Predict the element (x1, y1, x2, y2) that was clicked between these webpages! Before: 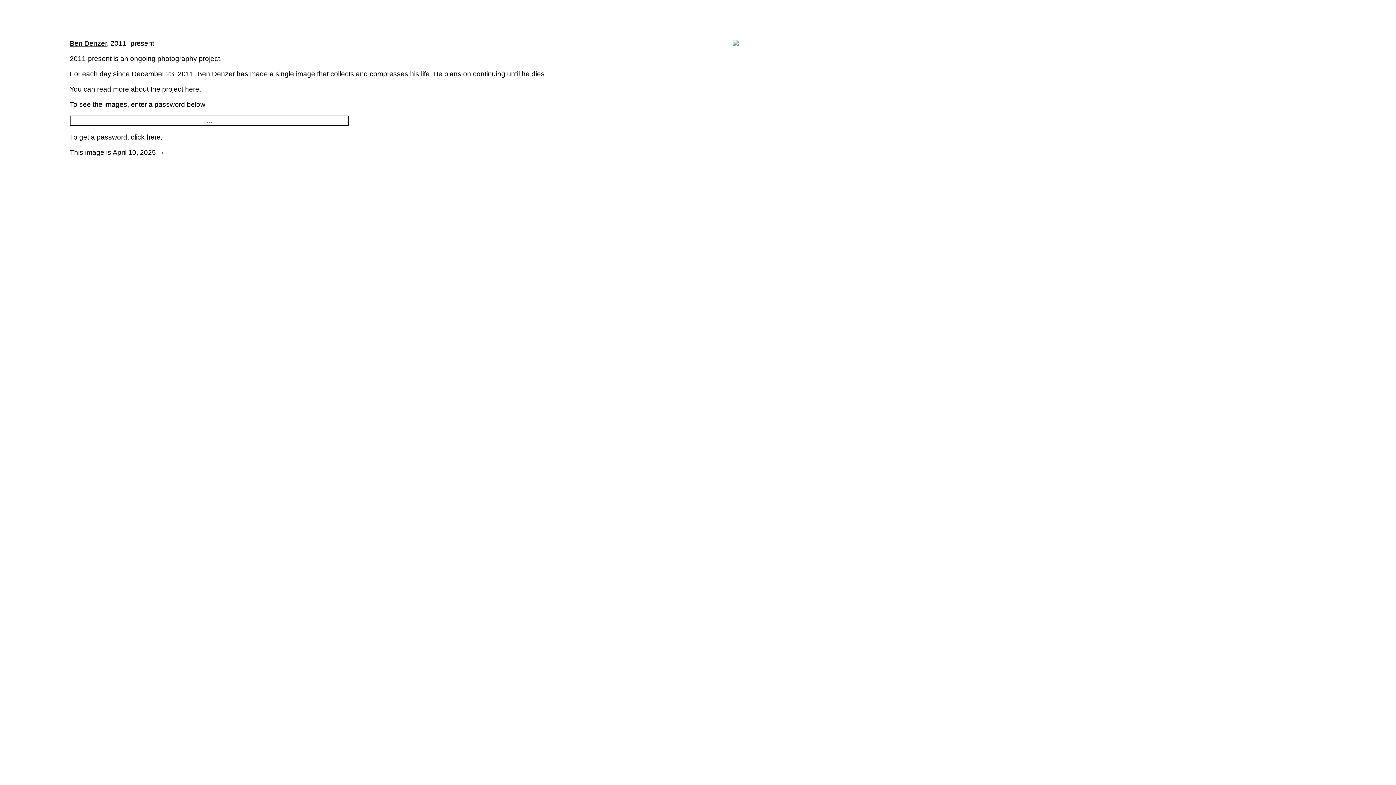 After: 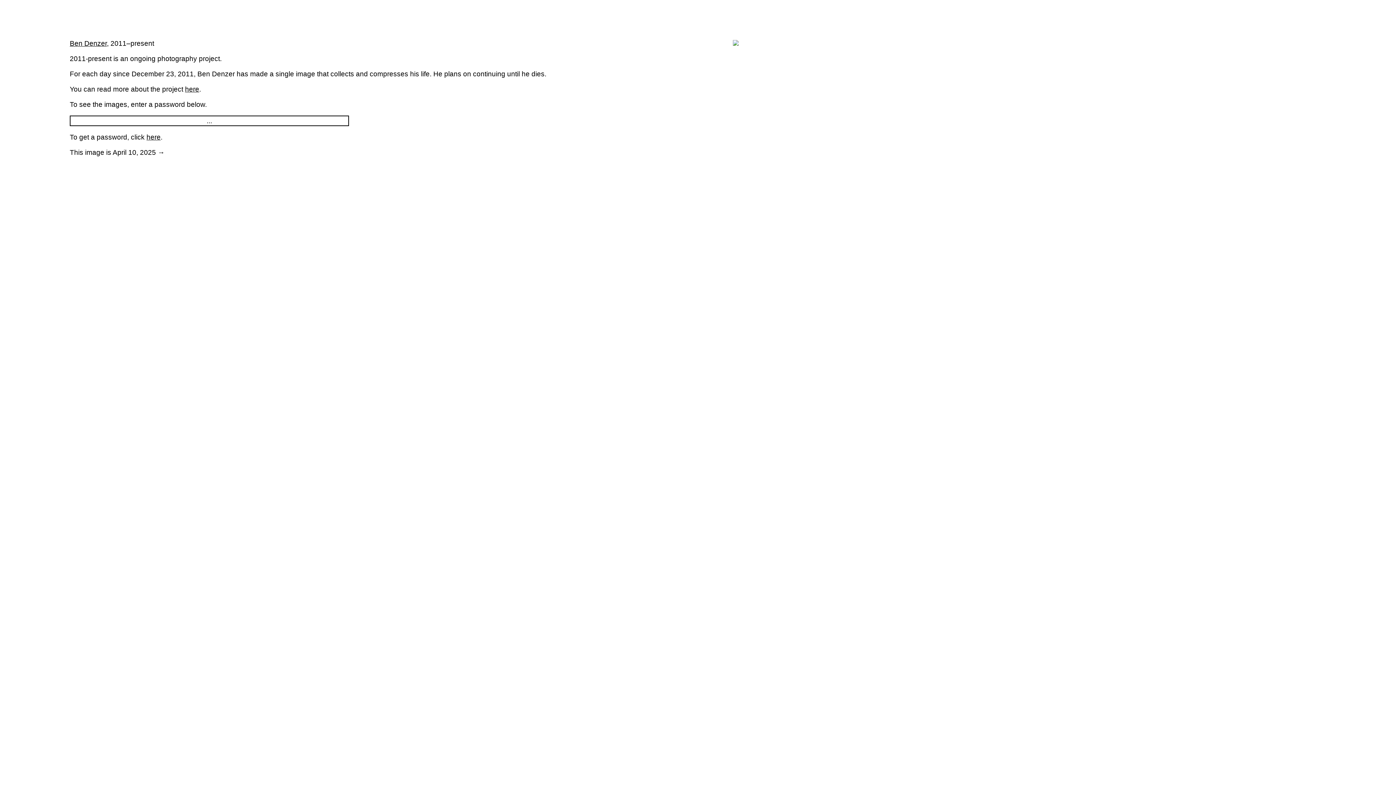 Action: label: Ben Denzer bbox: (69, 39, 106, 47)